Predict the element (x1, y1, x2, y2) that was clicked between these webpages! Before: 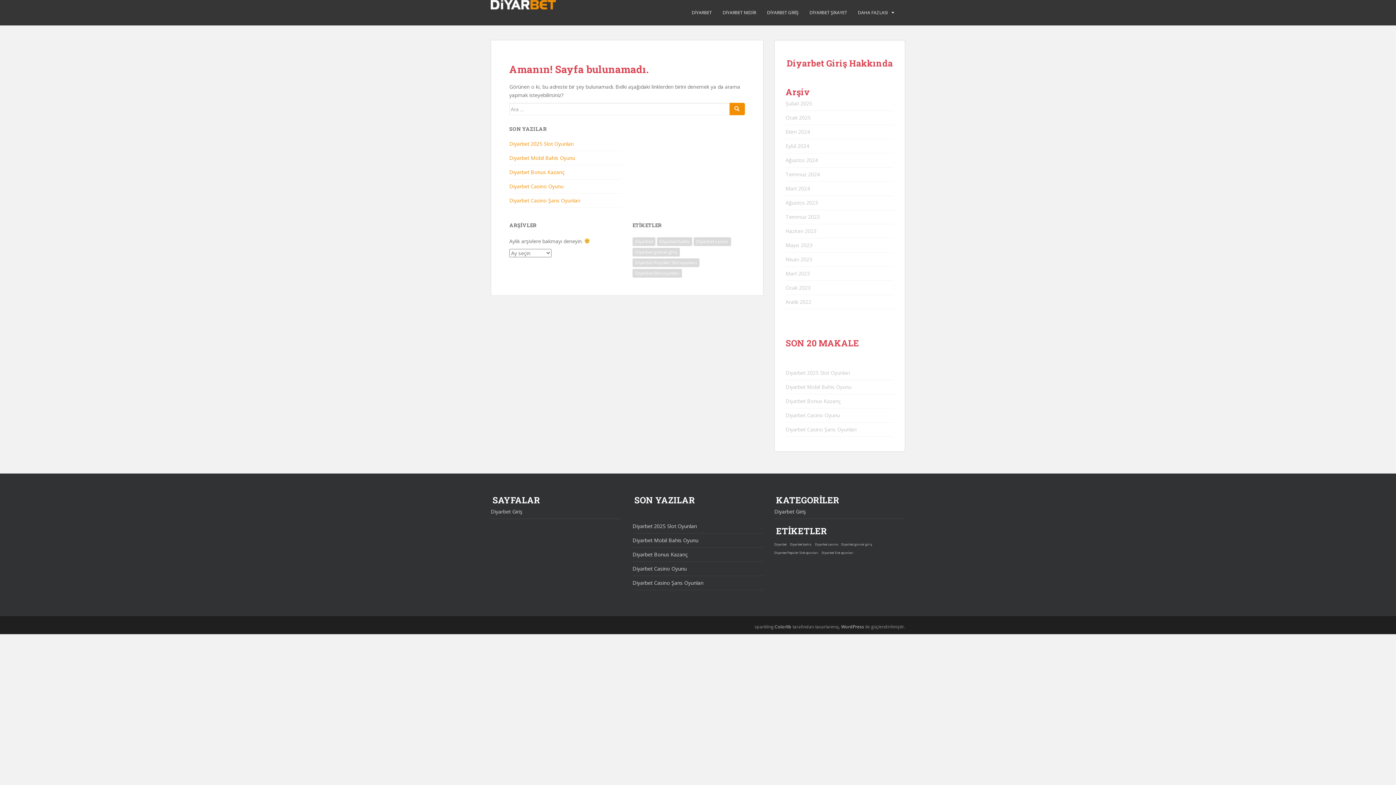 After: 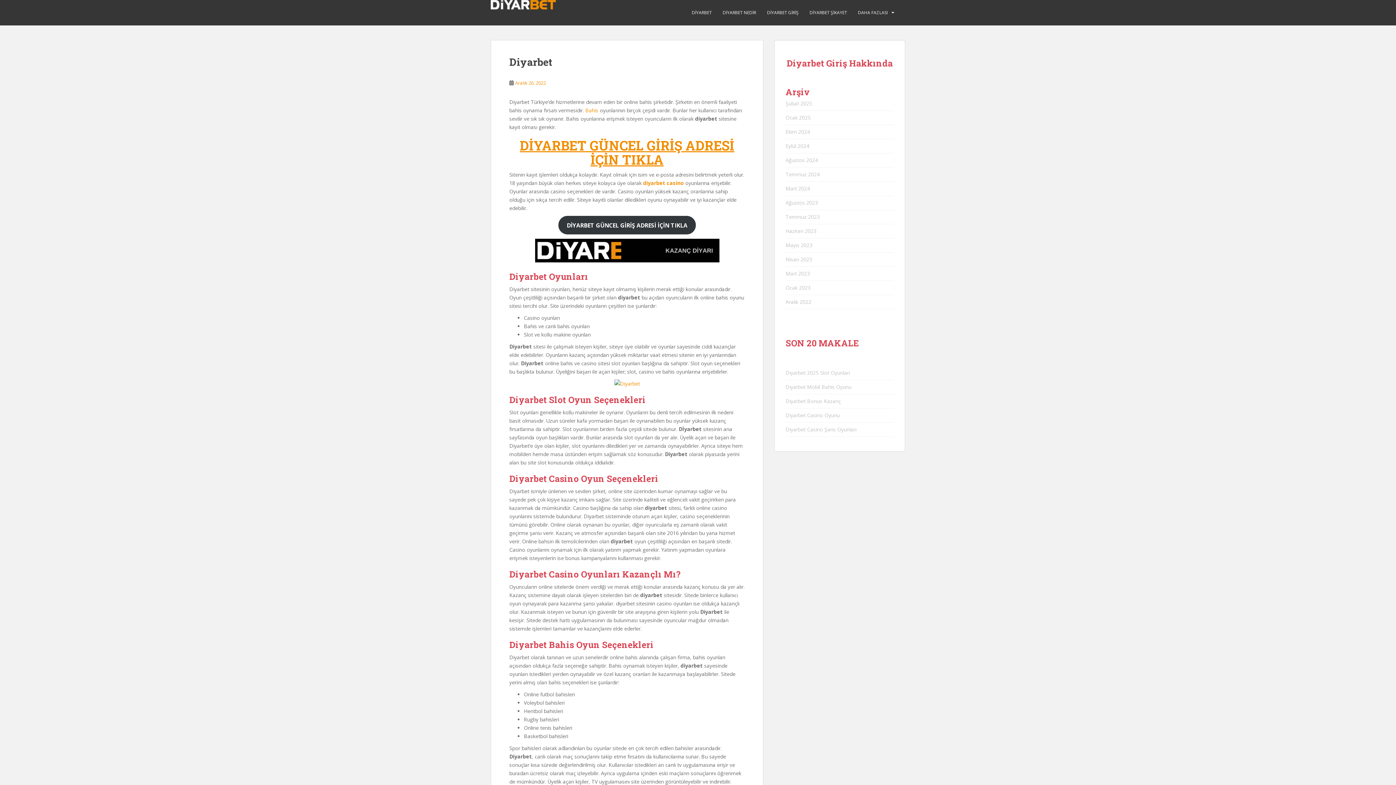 Action: label: Eylül 2024 bbox: (785, 142, 809, 149)